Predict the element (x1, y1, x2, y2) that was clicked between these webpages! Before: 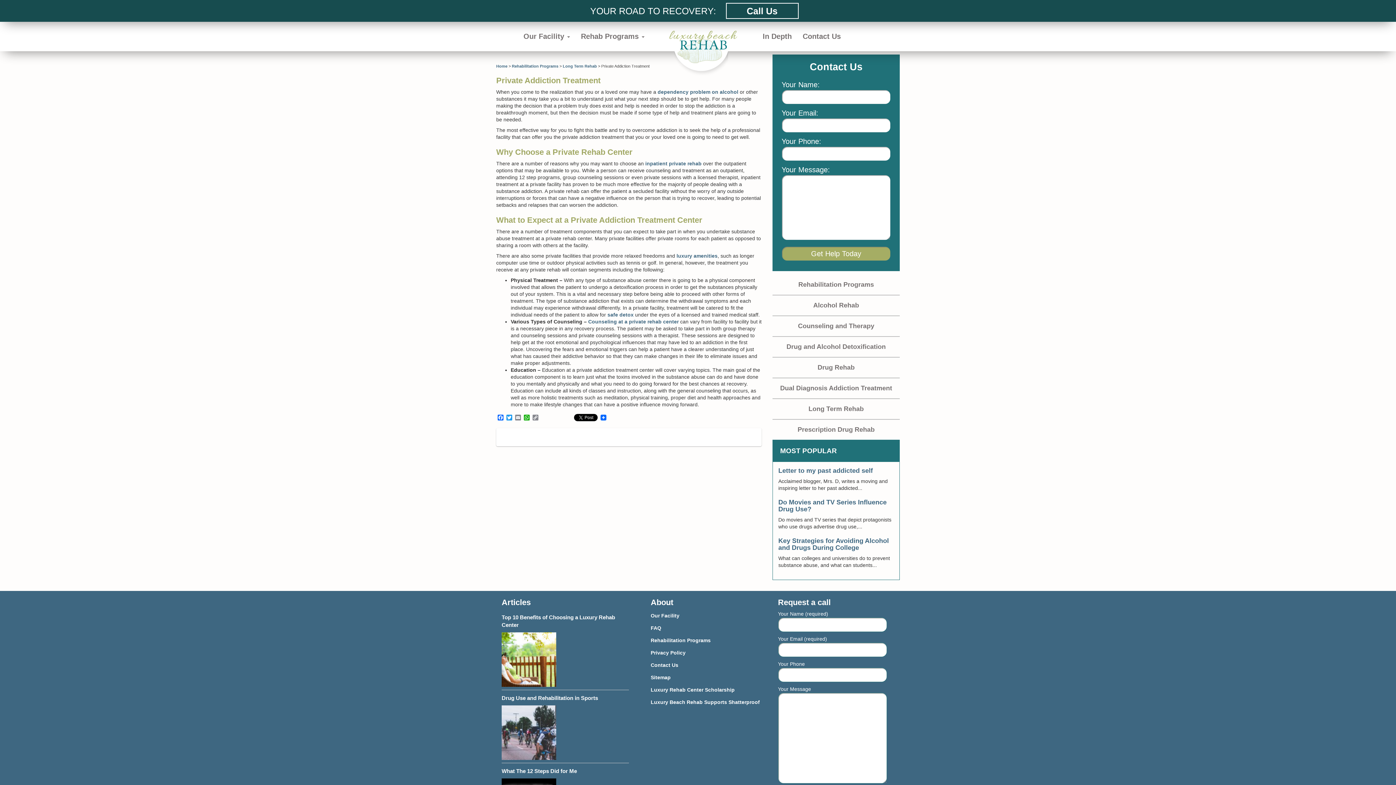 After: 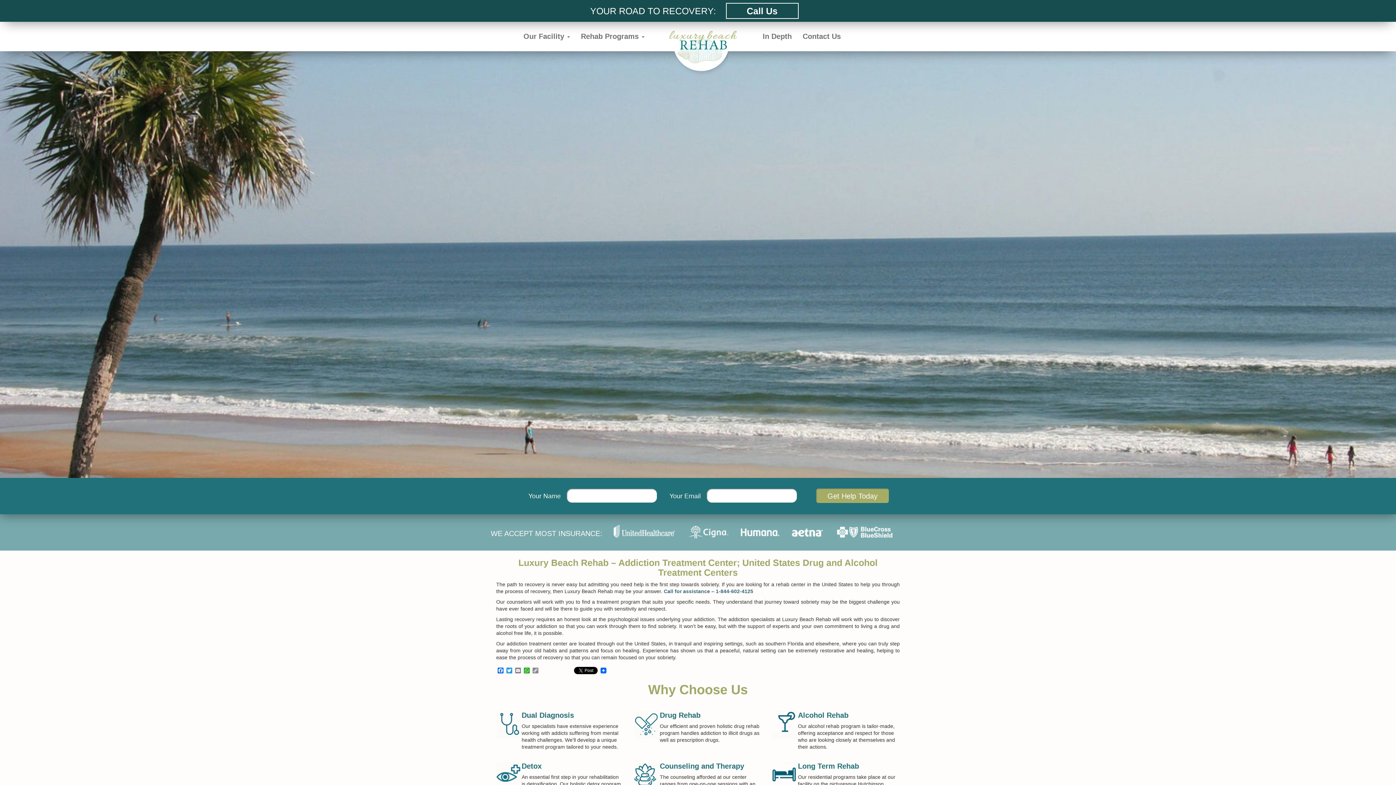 Action: bbox: (663, 21, 743, 83)